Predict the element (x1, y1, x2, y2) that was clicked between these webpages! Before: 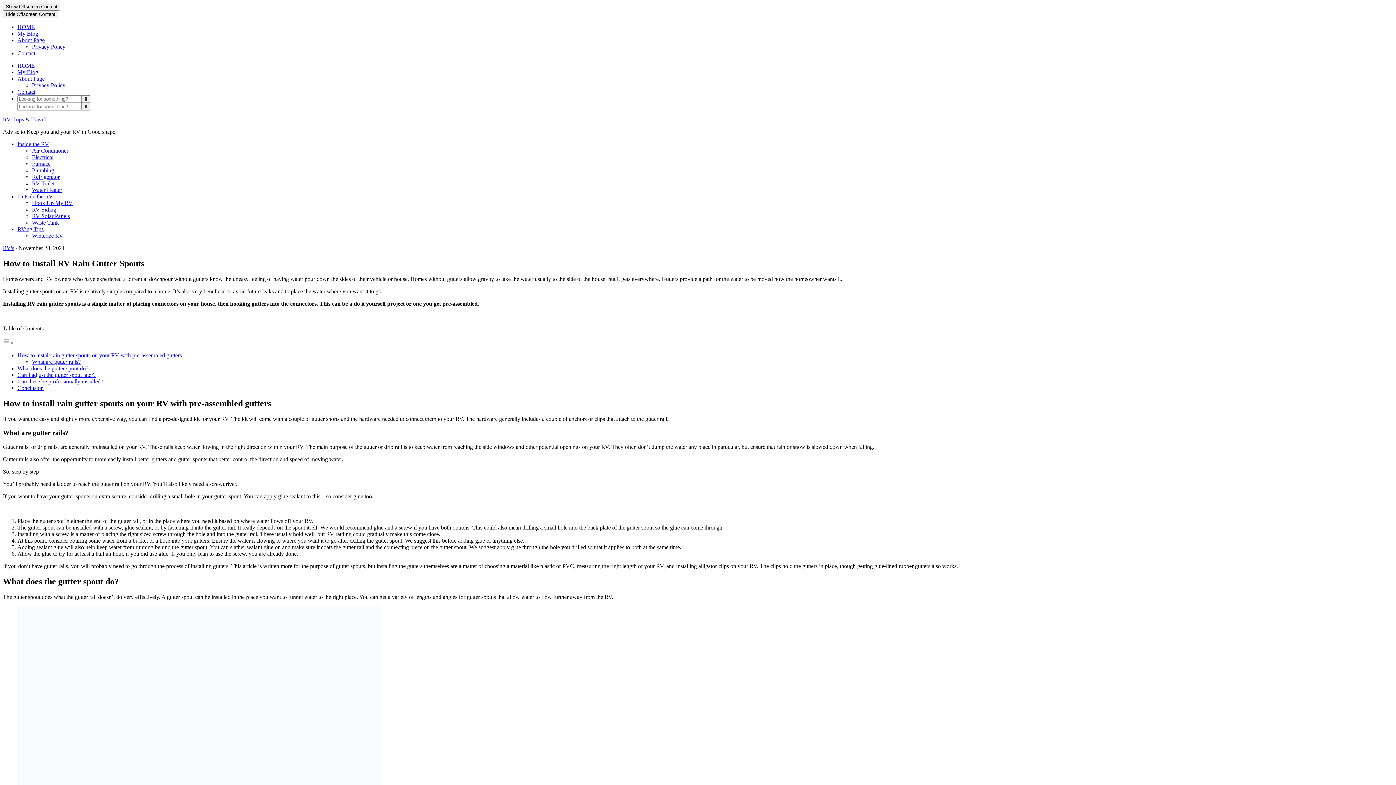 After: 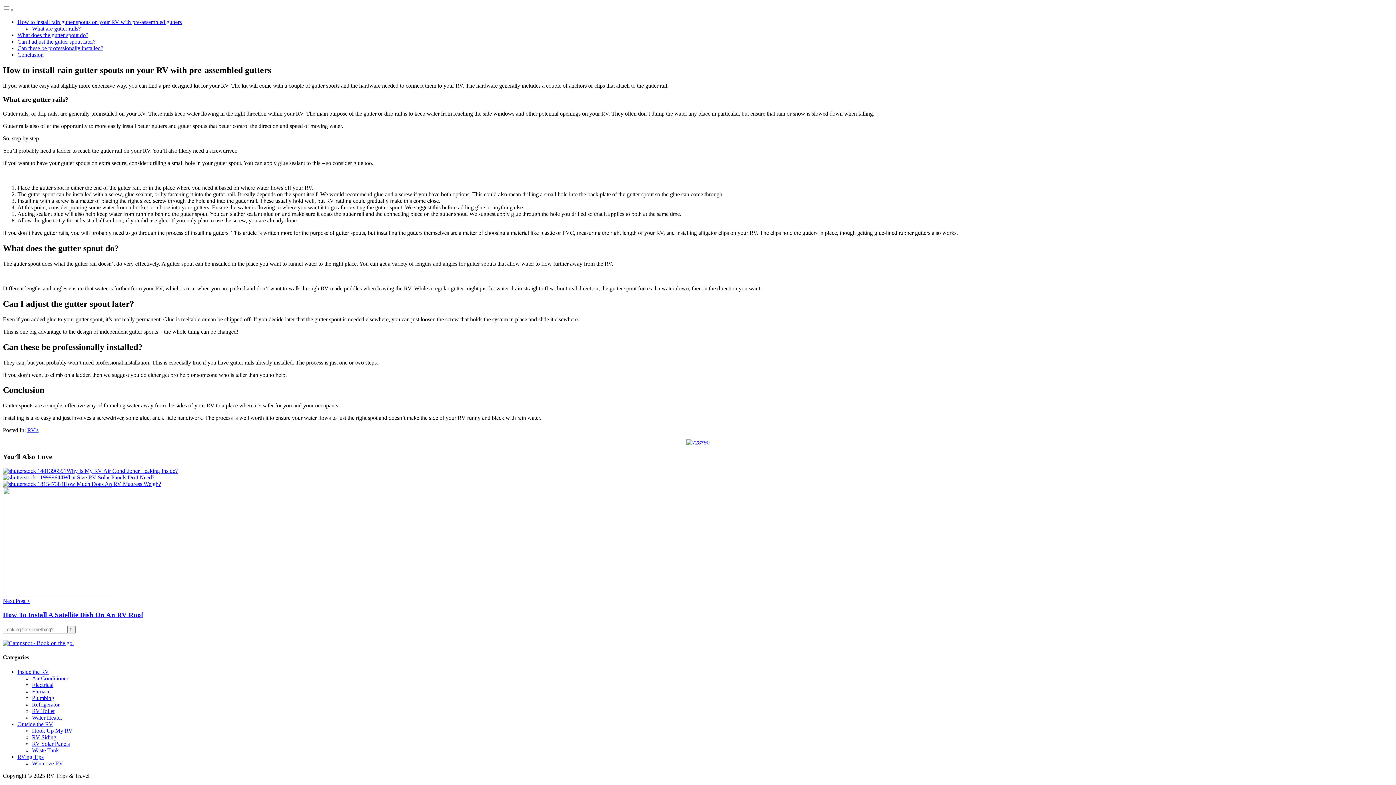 Action: bbox: (32, 358, 80, 365) label: What are gutter rails?